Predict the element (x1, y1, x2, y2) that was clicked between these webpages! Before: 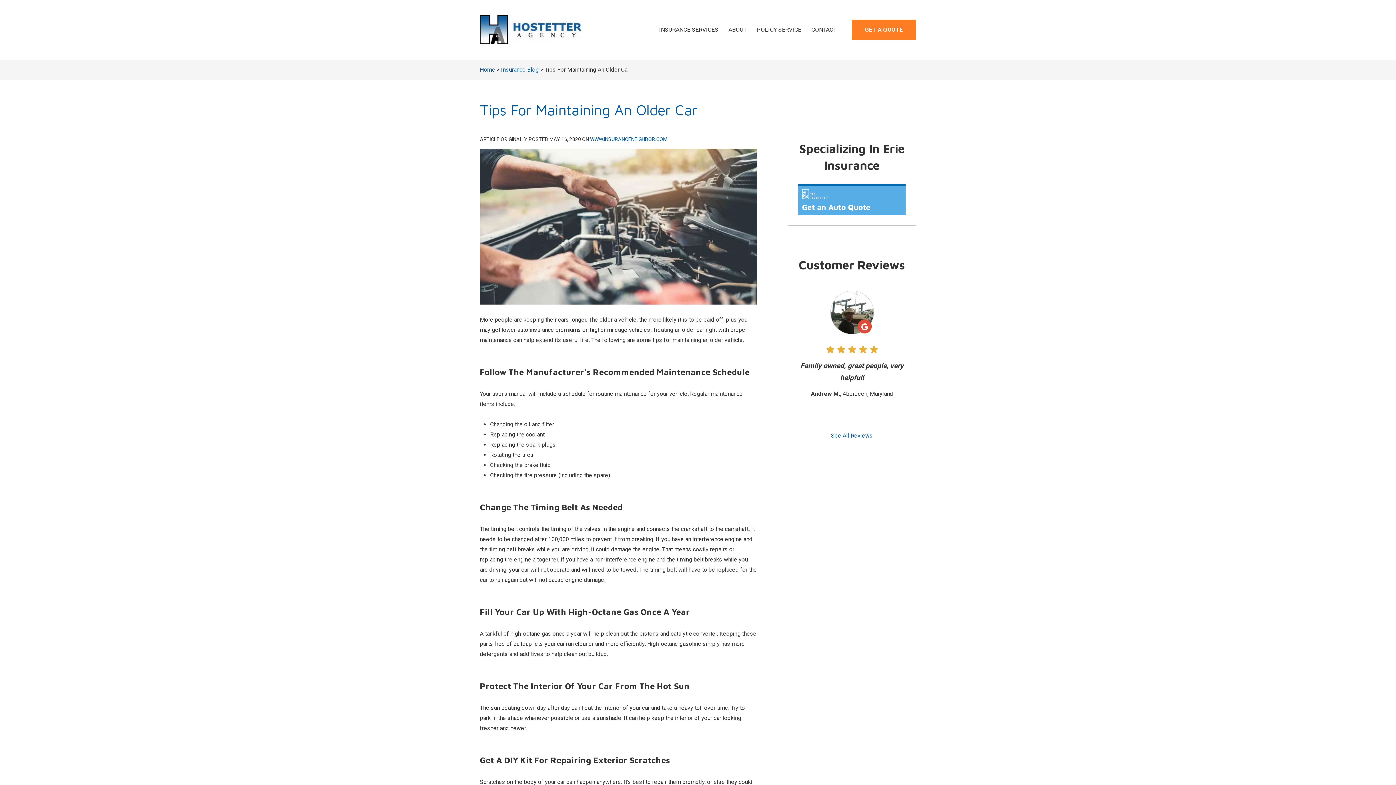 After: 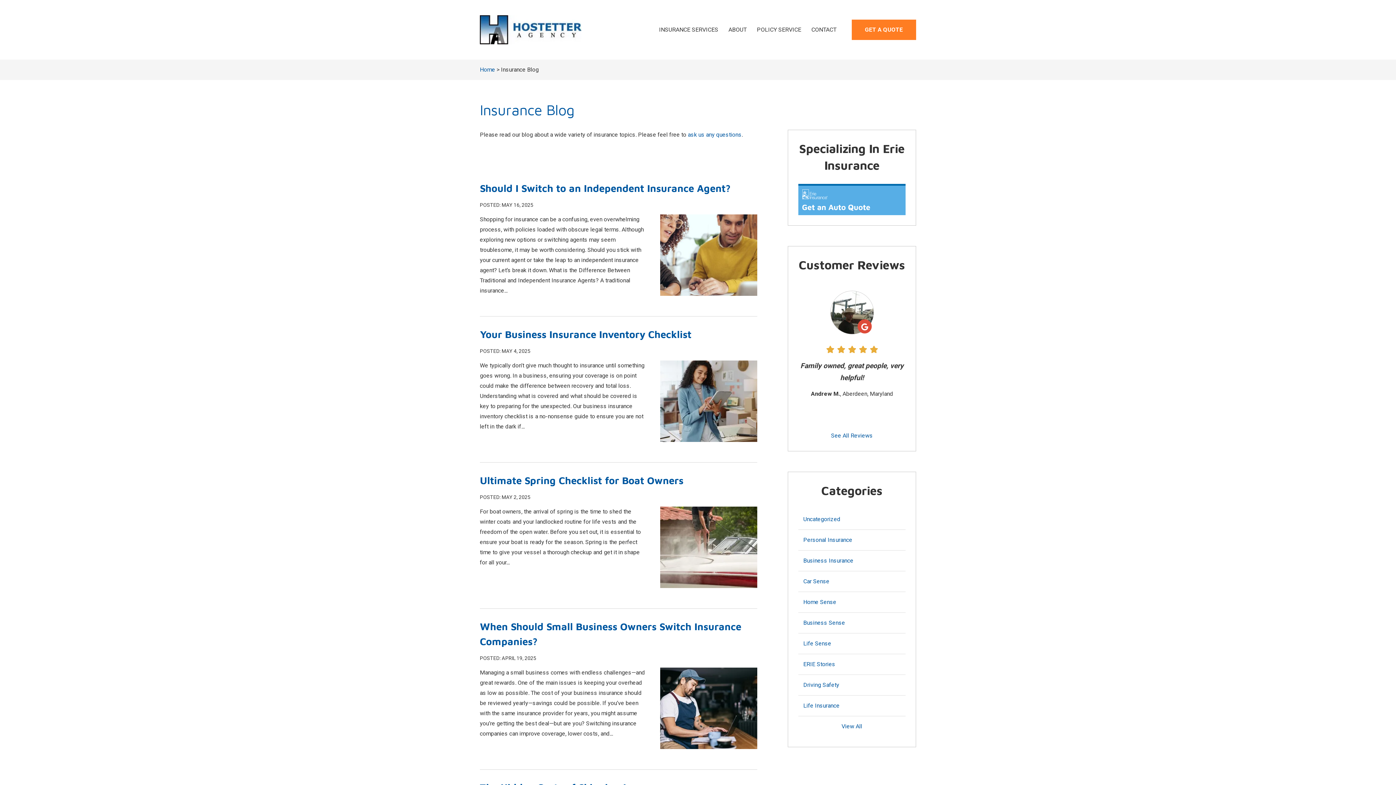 Action: bbox: (501, 66, 538, 73) label: Insurance Blog